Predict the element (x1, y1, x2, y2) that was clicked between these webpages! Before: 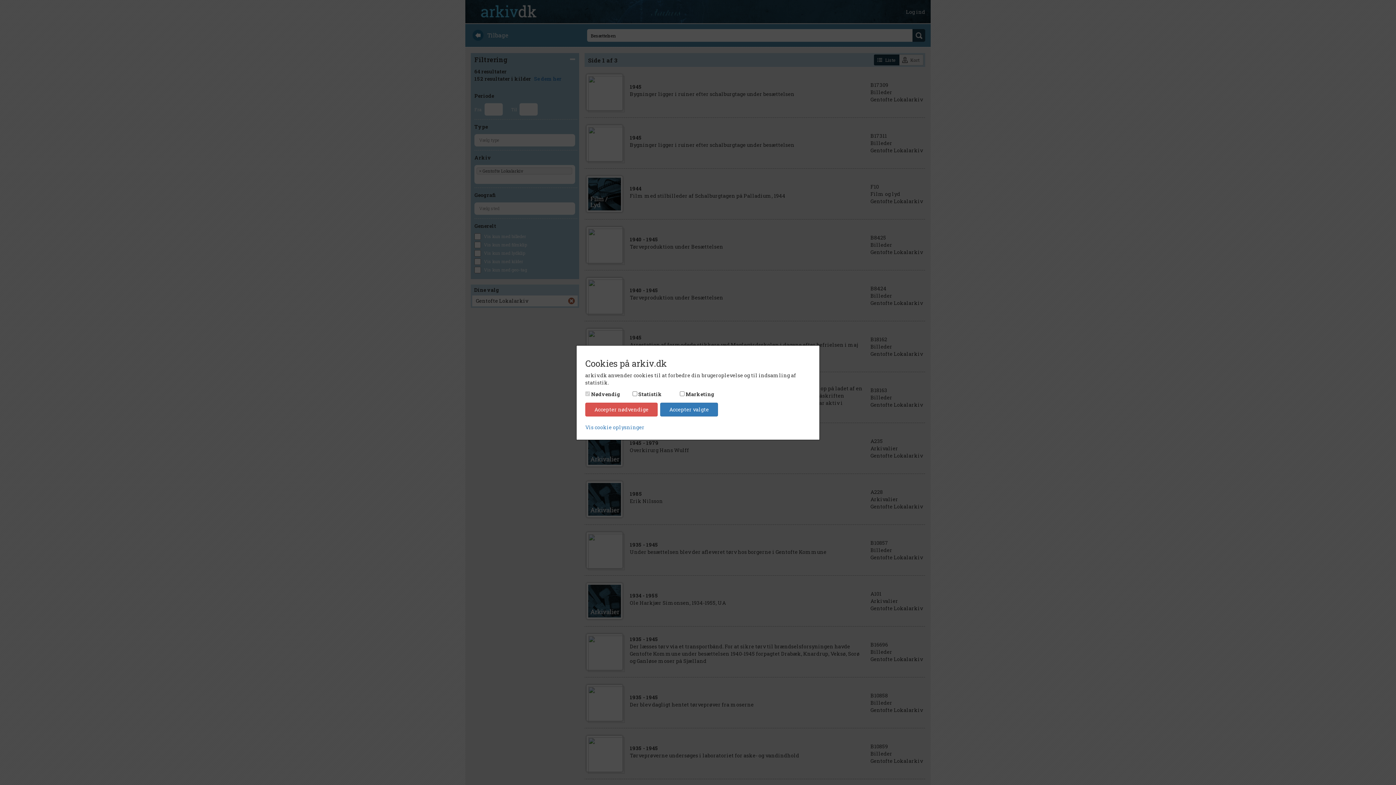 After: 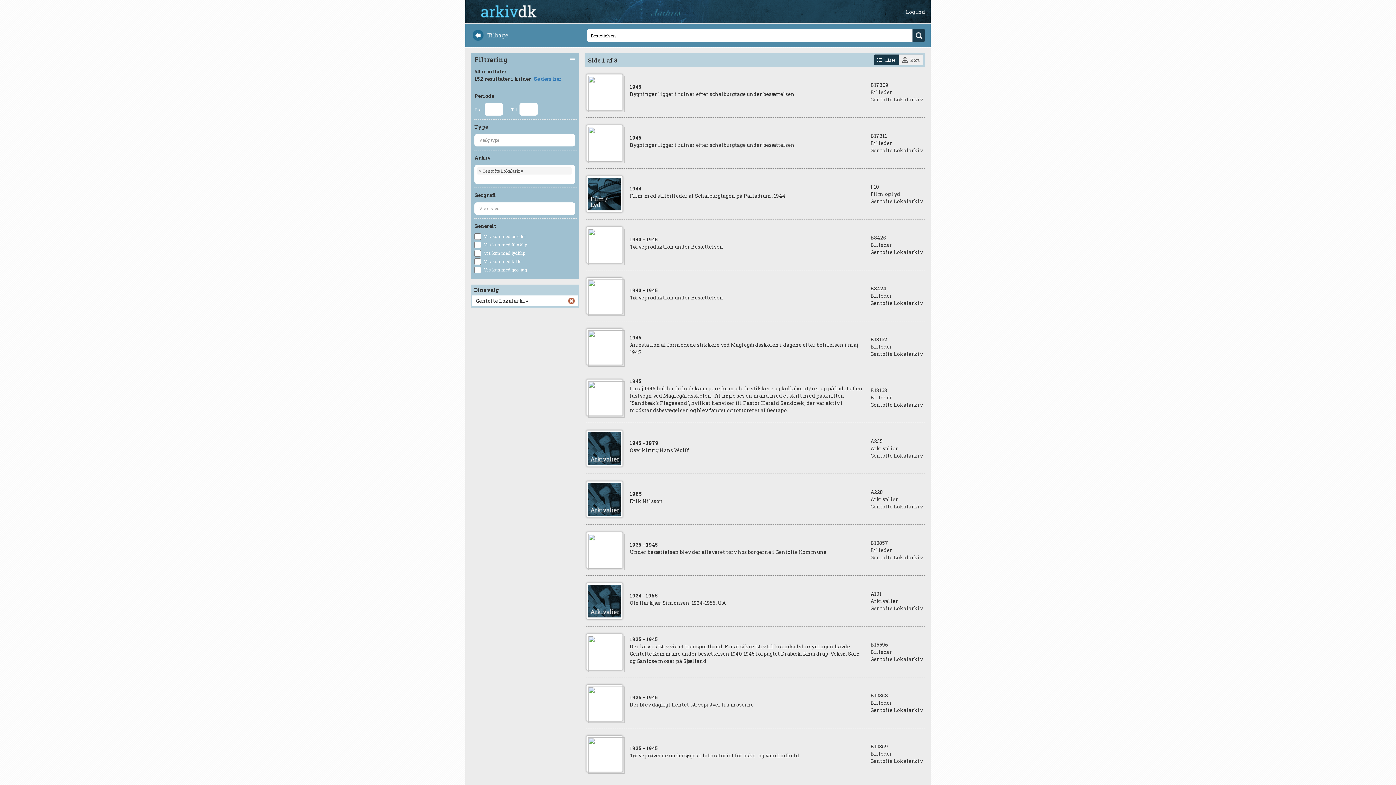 Action: label: Accepter valgte bbox: (660, 402, 718, 416)